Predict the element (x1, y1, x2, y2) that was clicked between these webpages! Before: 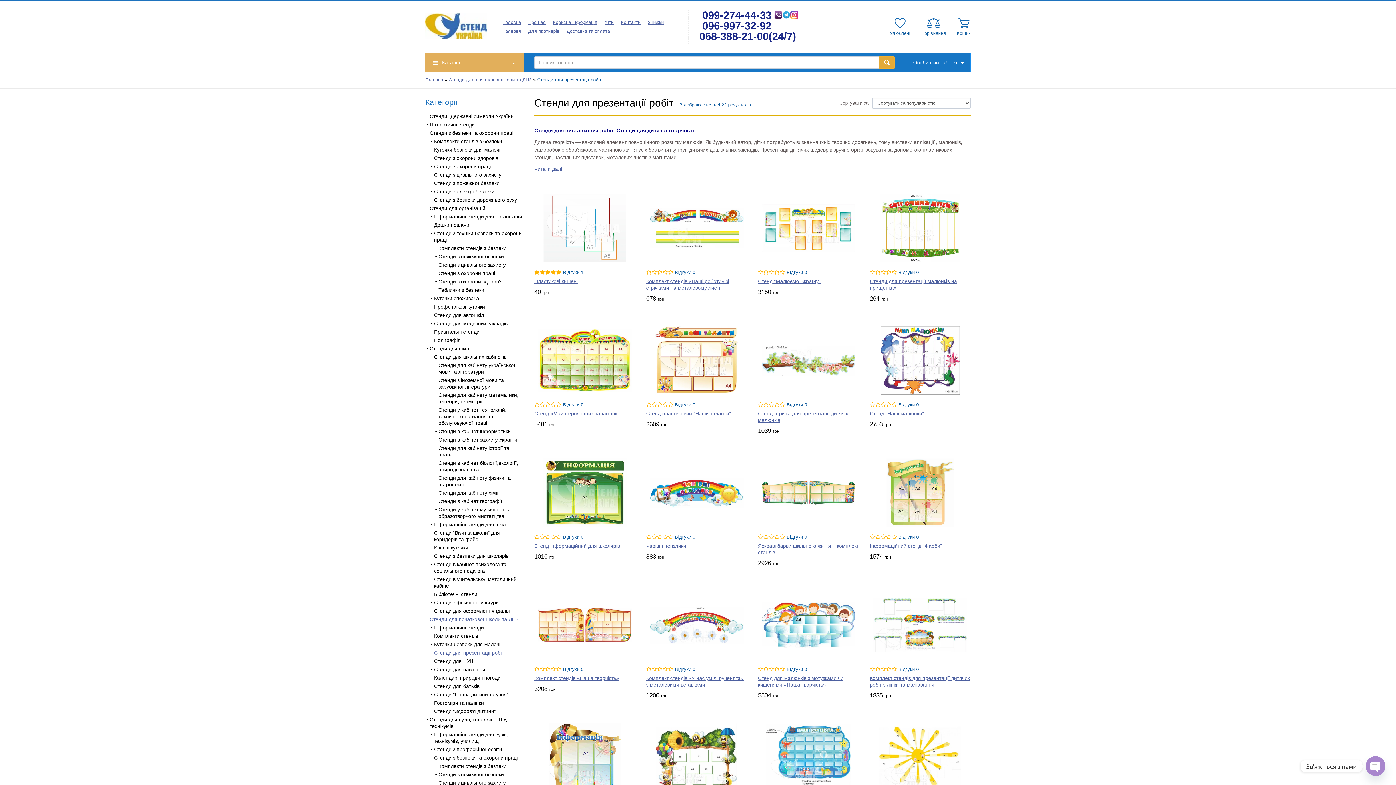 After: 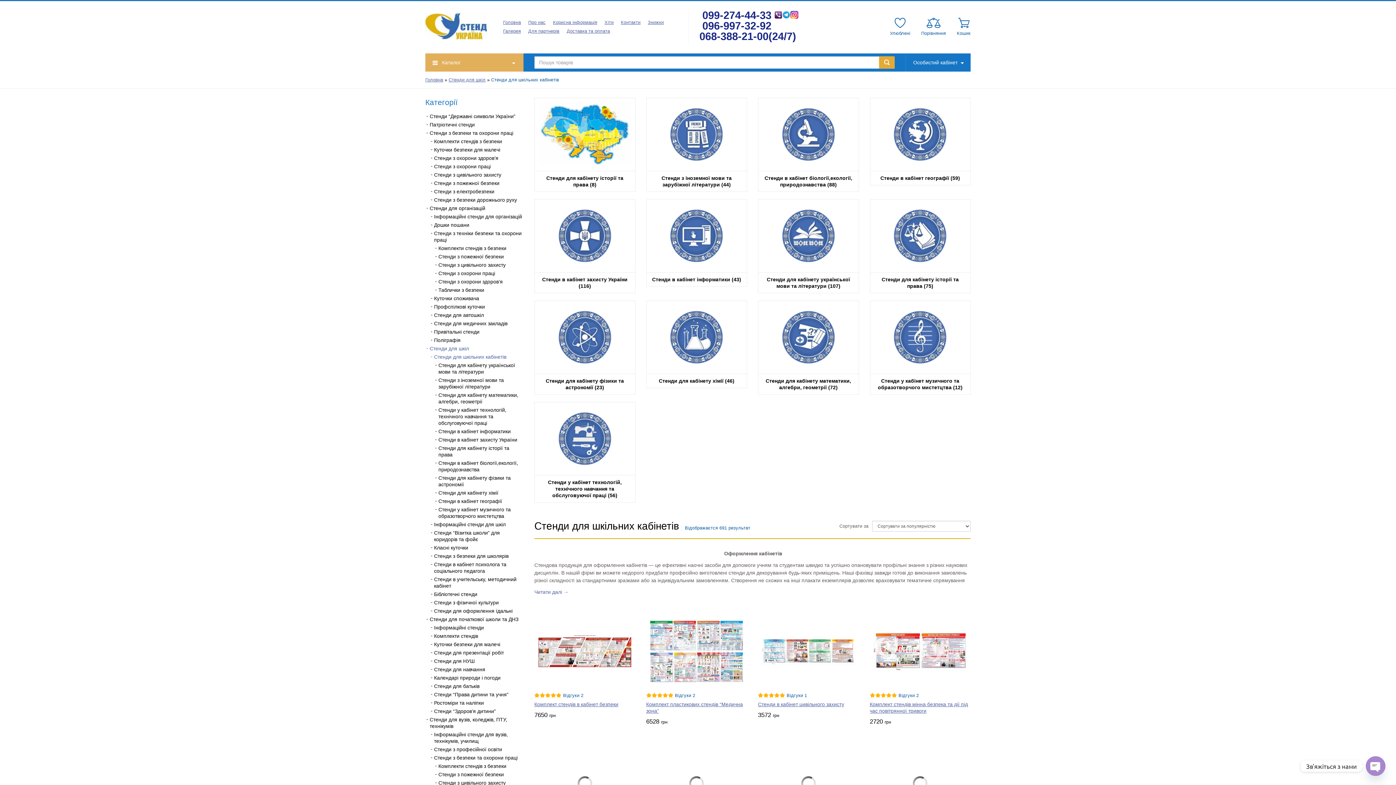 Action: bbox: (434, 354, 506, 359) label: Стенди для шкільних кабінетів